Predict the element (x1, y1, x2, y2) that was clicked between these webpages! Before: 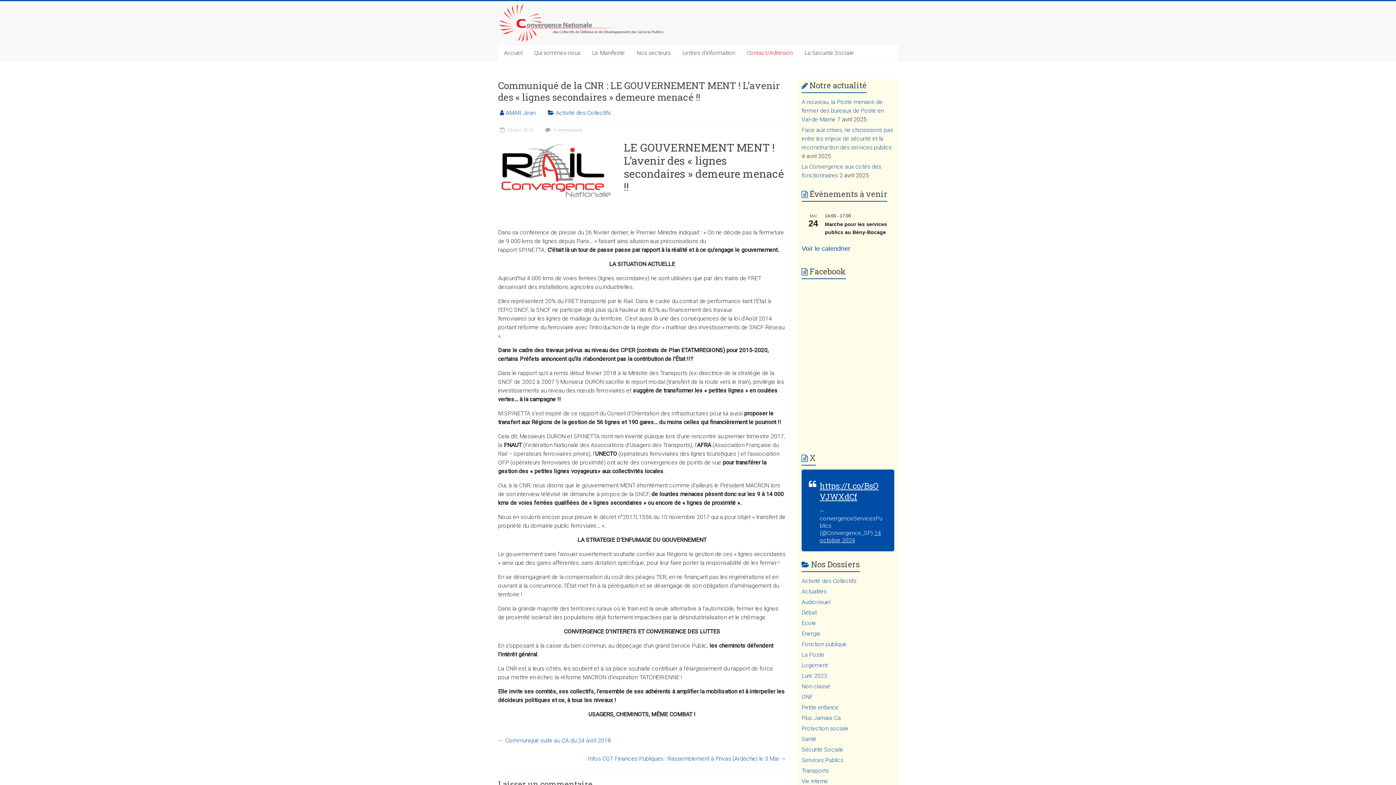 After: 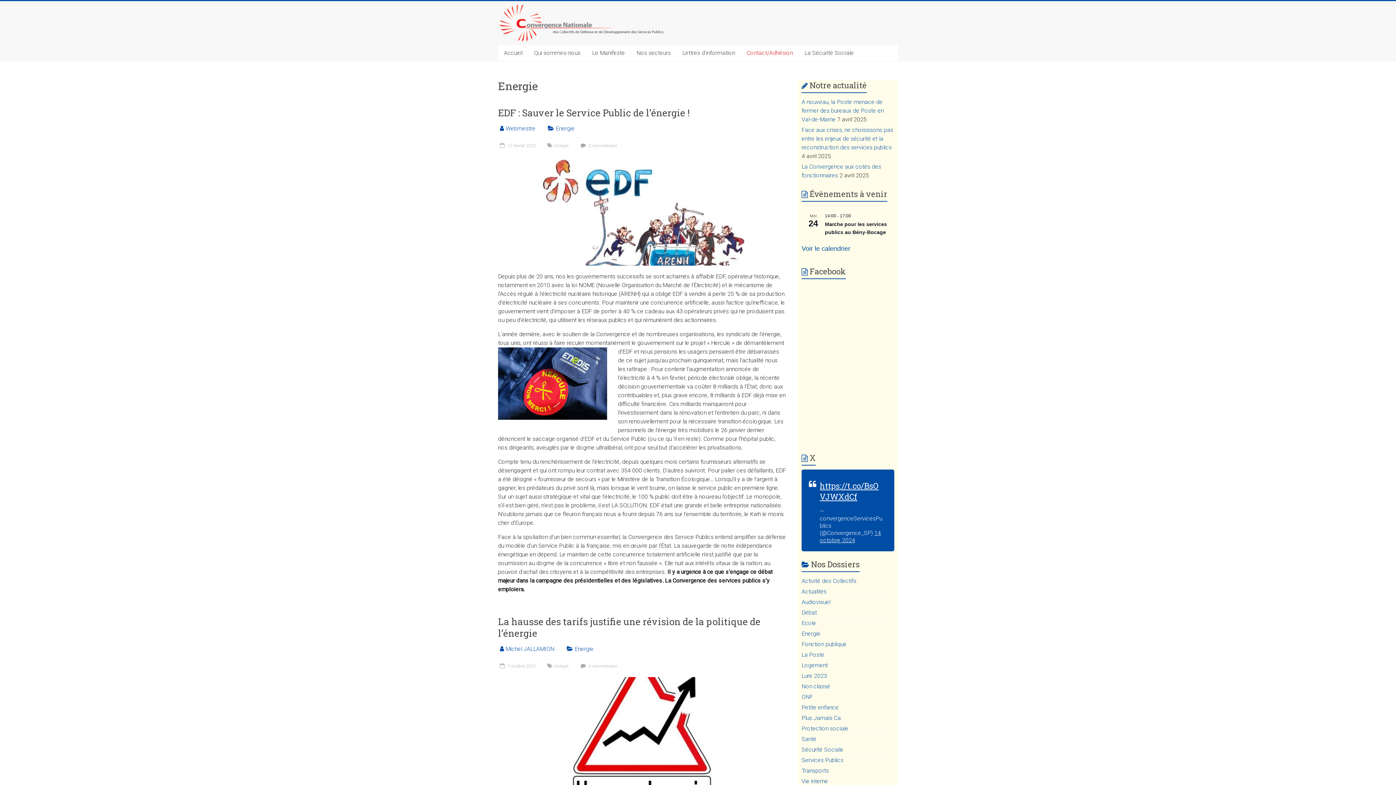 Action: label: Energie bbox: (801, 630, 820, 637)